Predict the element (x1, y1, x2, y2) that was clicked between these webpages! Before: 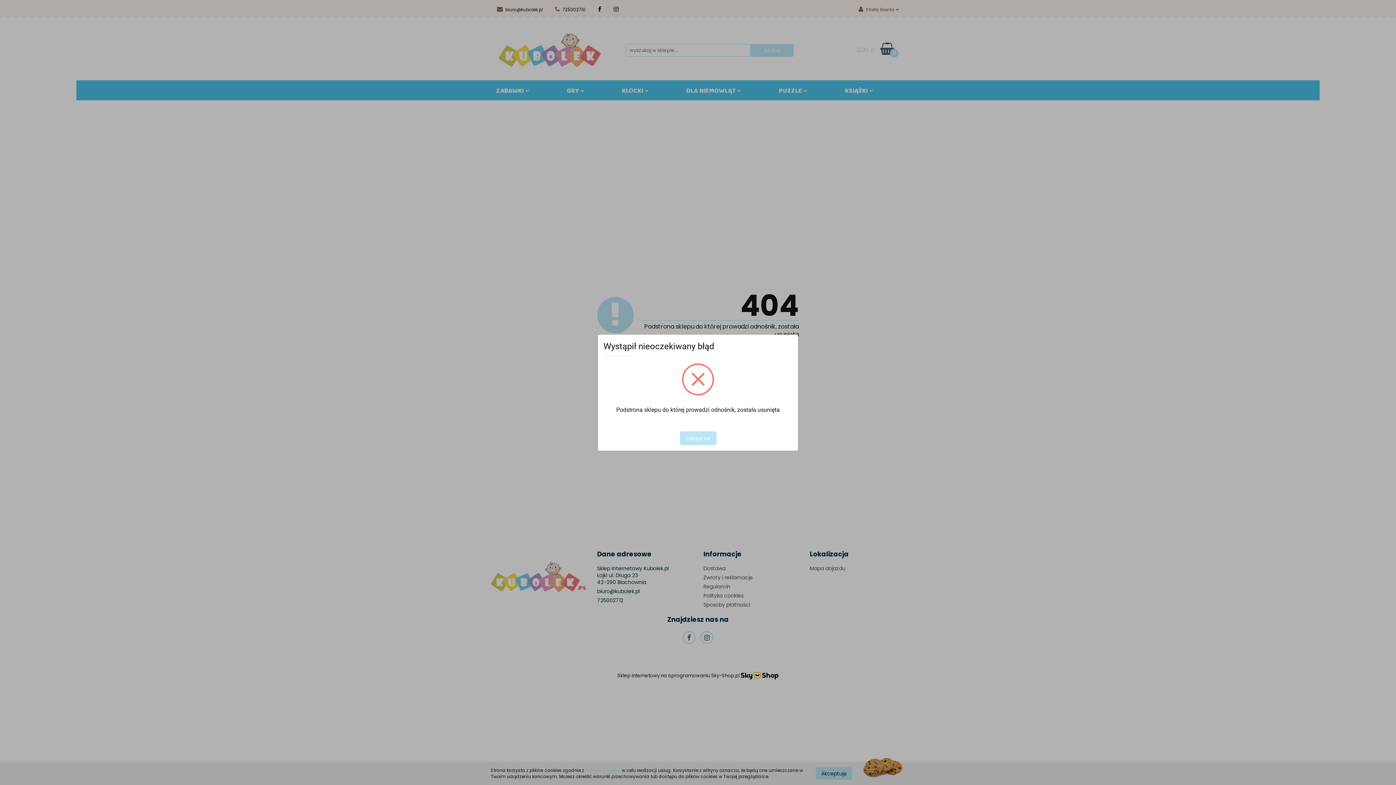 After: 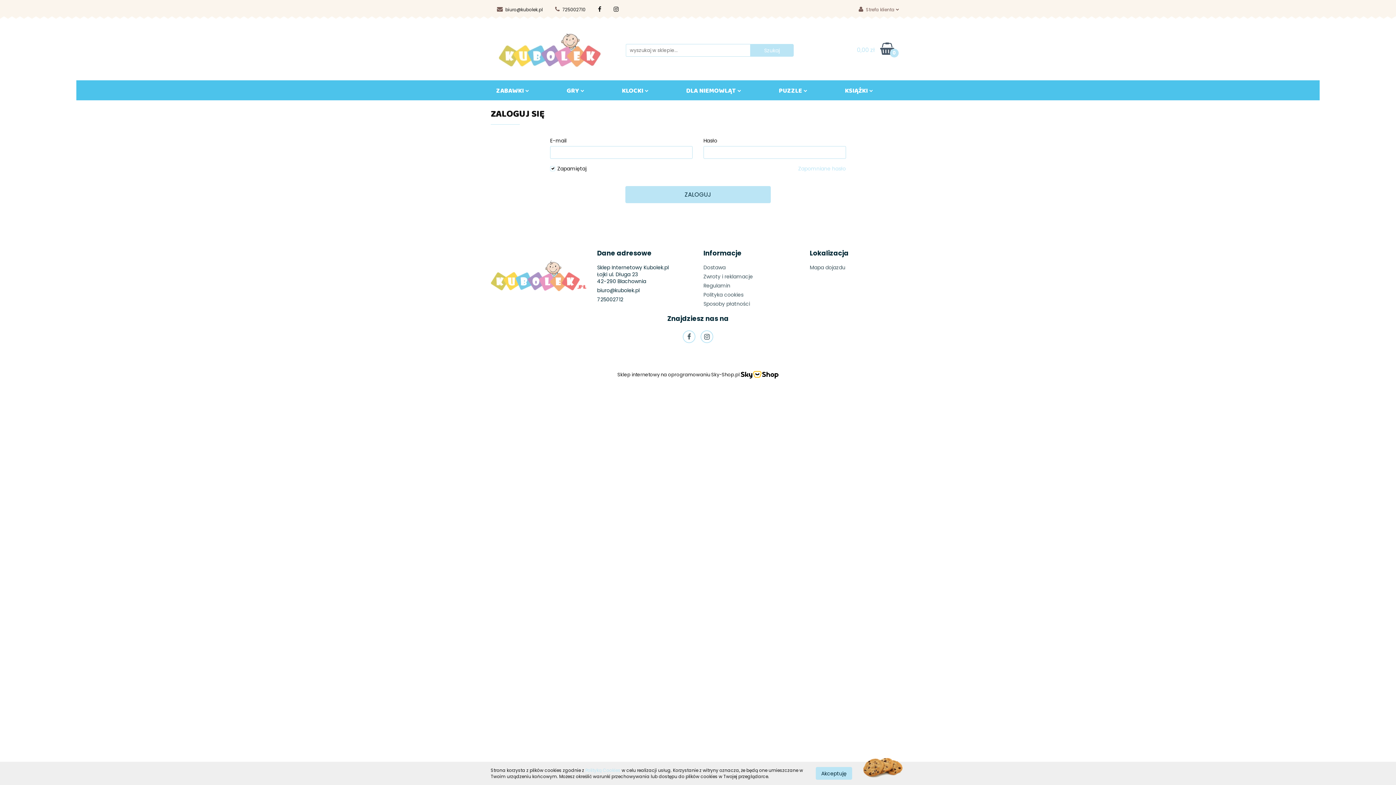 Action: label: Zaloguj się bbox: (679, 431, 716, 445)